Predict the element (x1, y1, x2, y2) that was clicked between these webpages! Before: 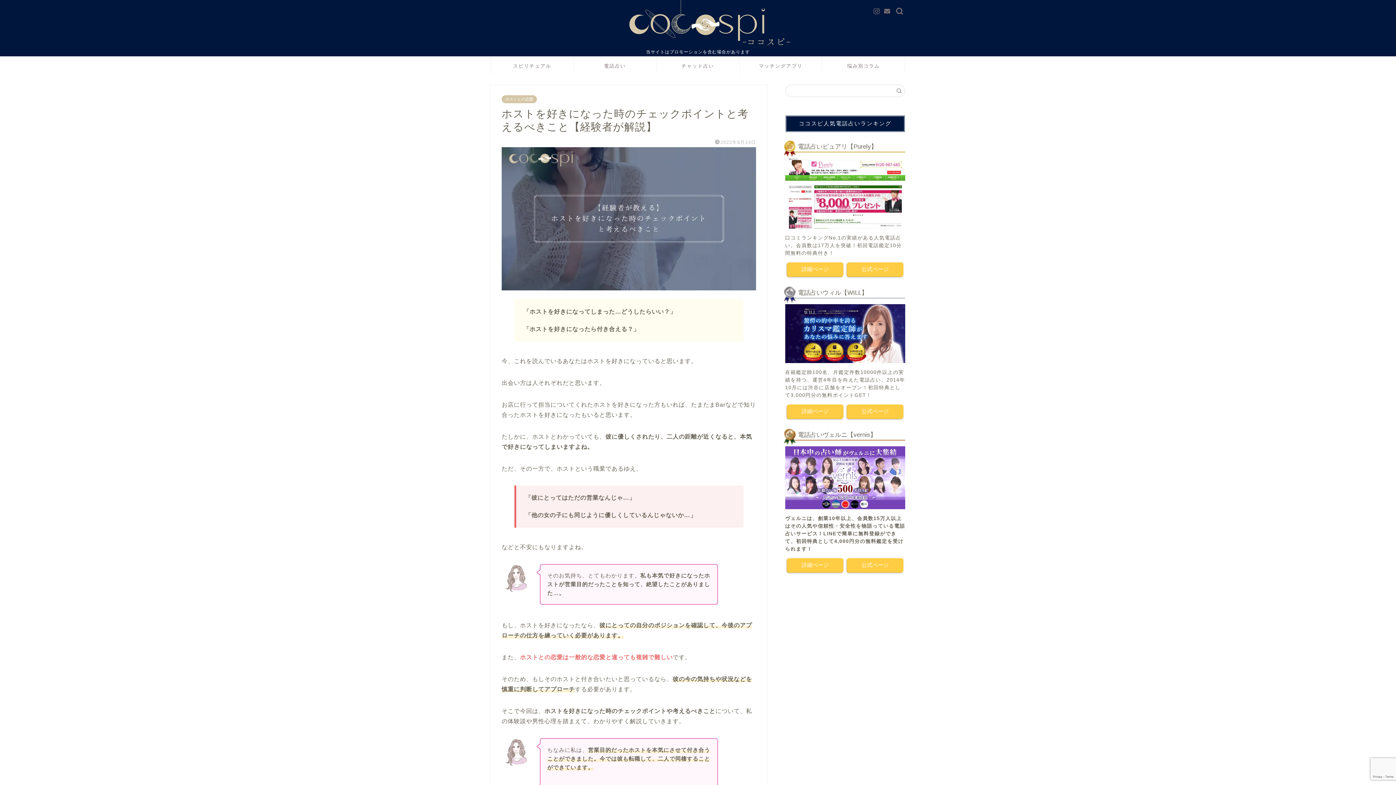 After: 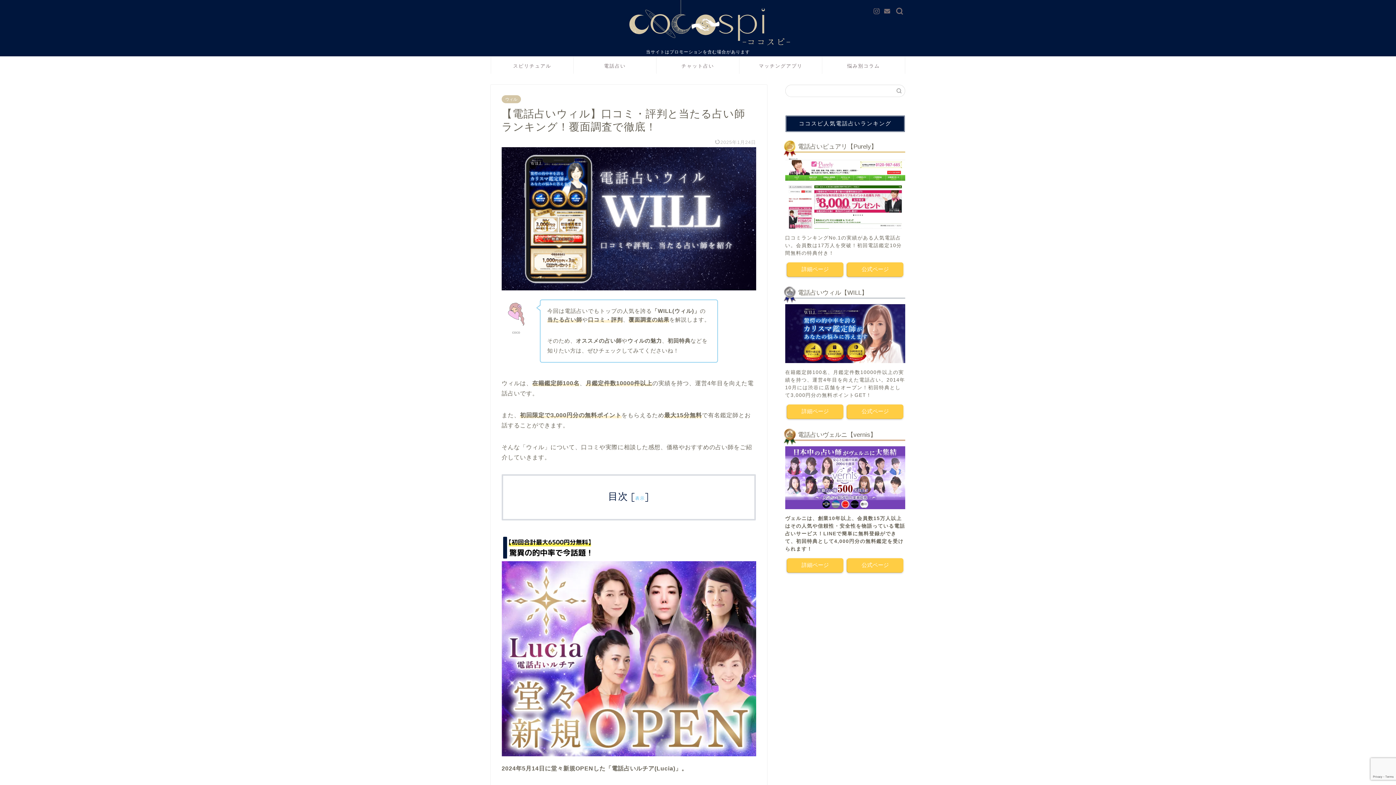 Action: bbox: (787, 404, 843, 418) label: 詳細ページ